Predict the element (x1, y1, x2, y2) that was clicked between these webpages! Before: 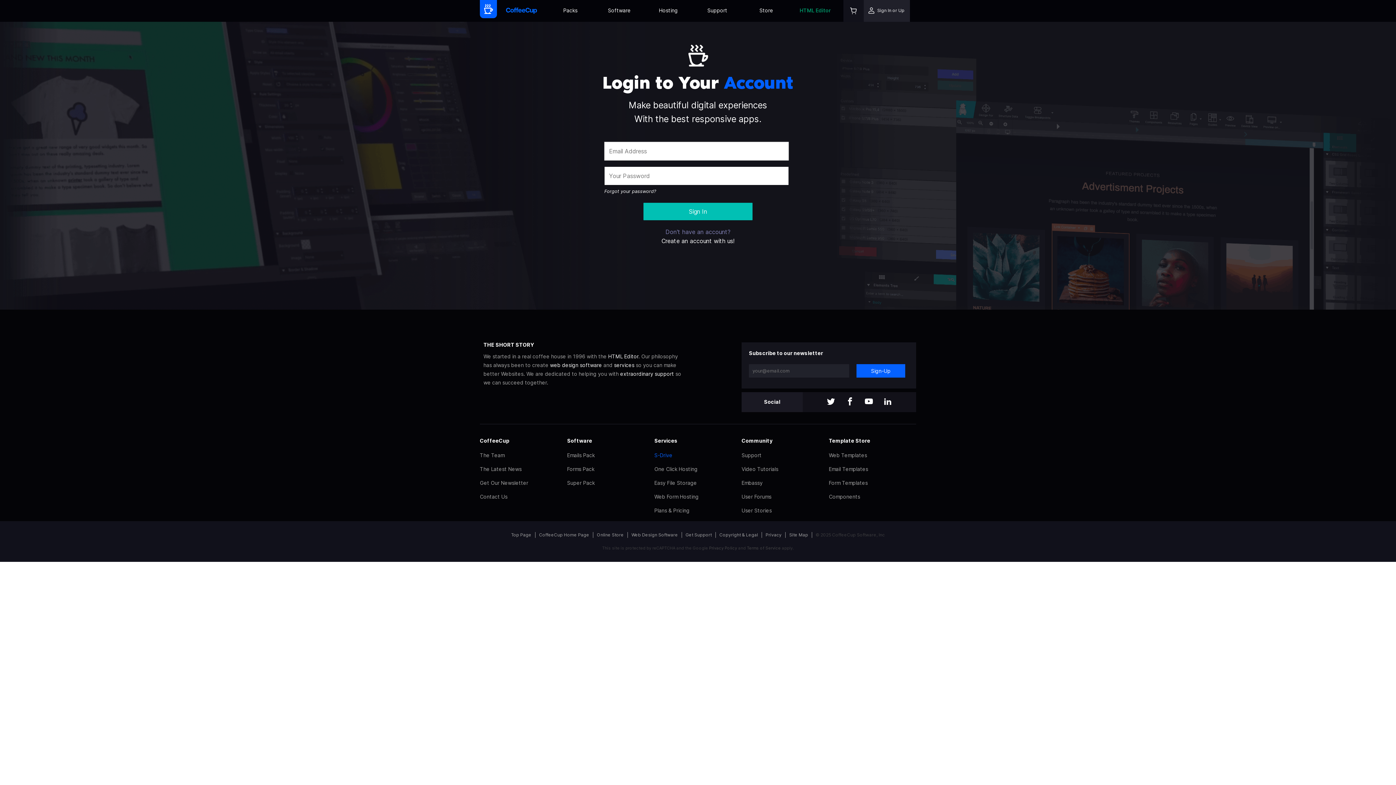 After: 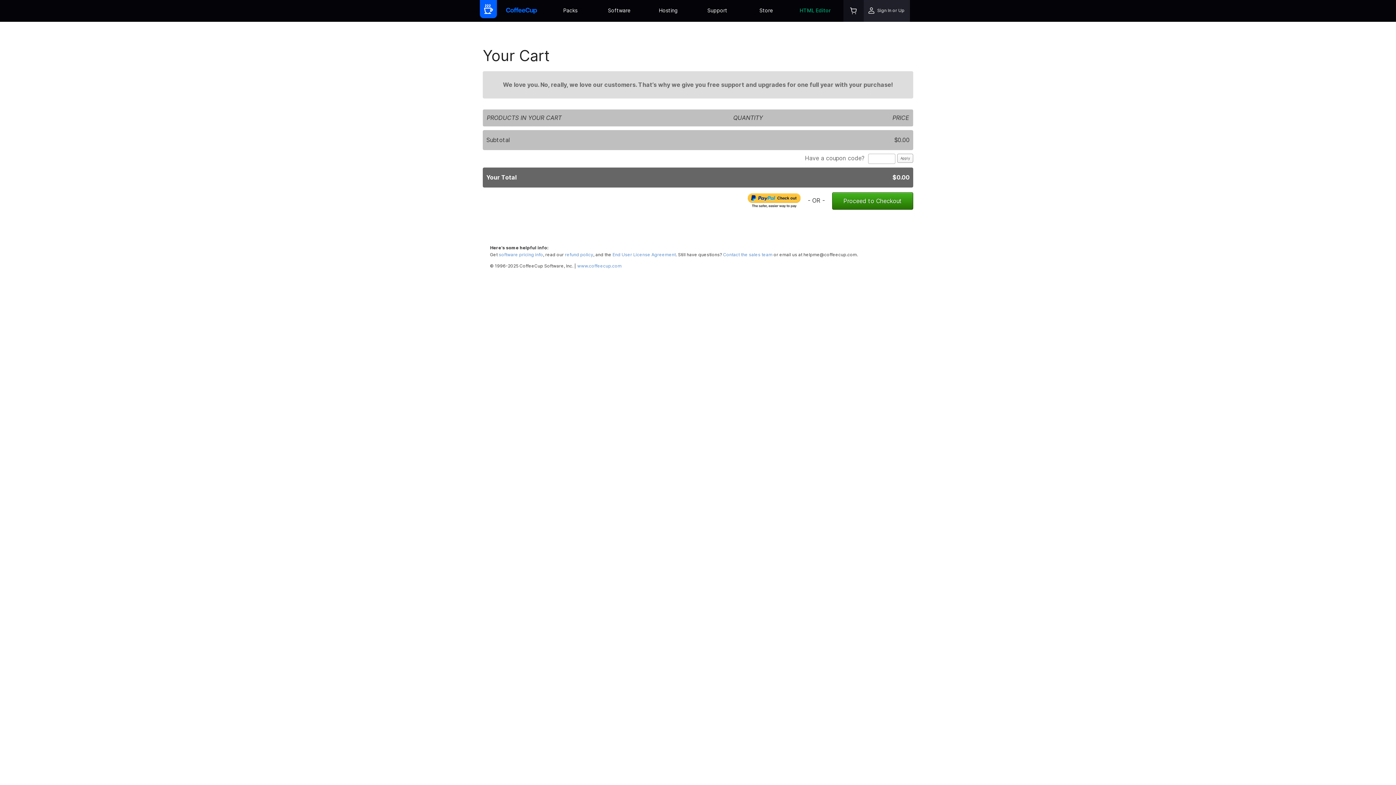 Action: bbox: (843, 0, 864, 21)